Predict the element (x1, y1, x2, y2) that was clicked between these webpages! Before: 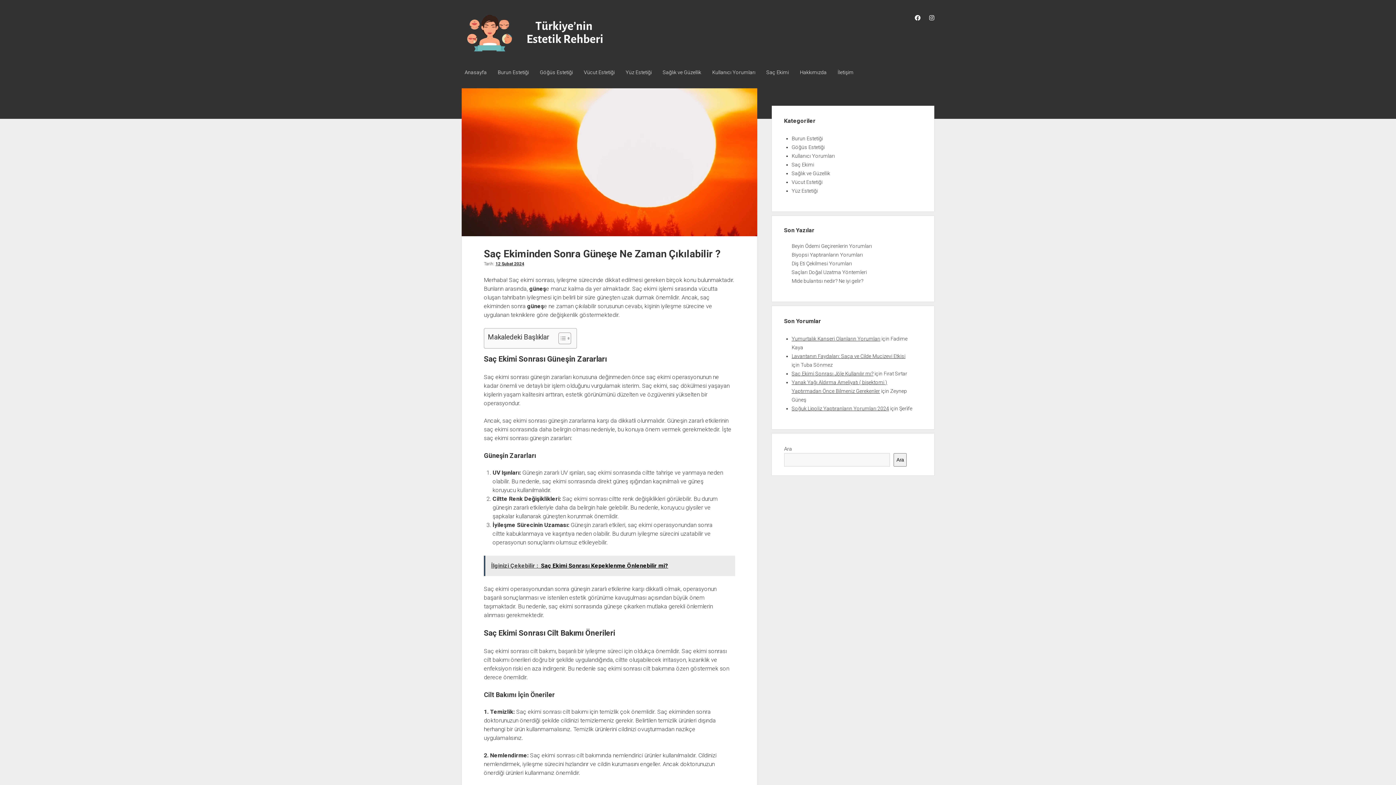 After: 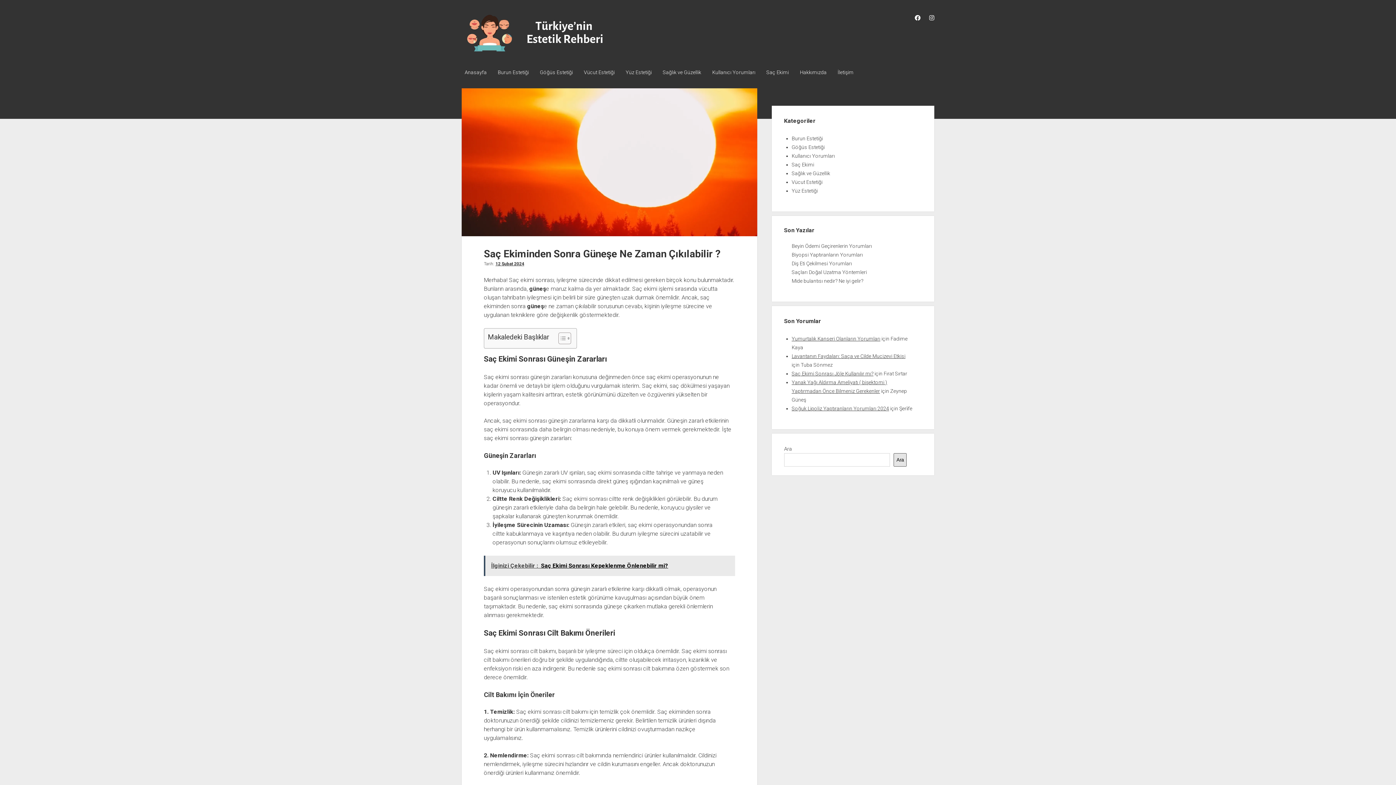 Action: label: Ara bbox: (893, 453, 906, 467)